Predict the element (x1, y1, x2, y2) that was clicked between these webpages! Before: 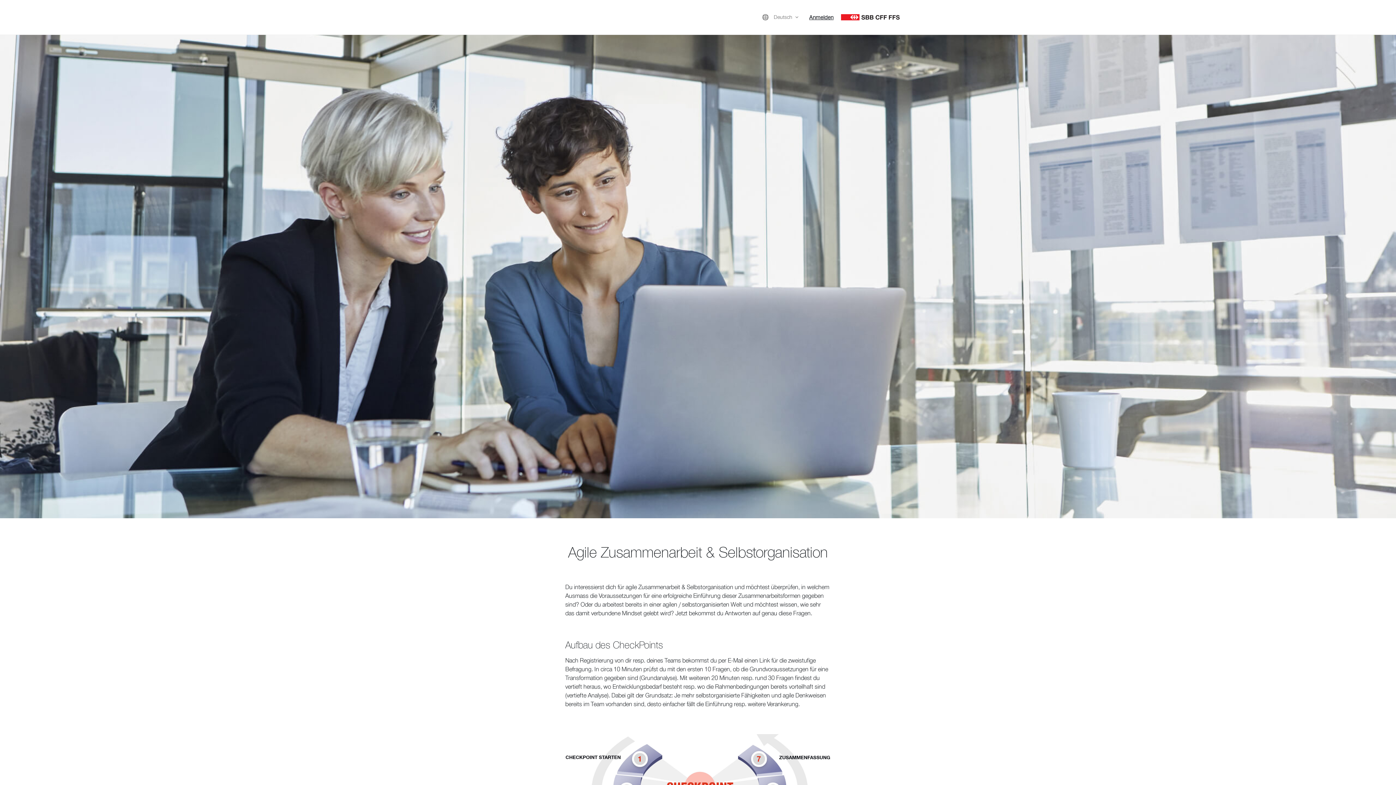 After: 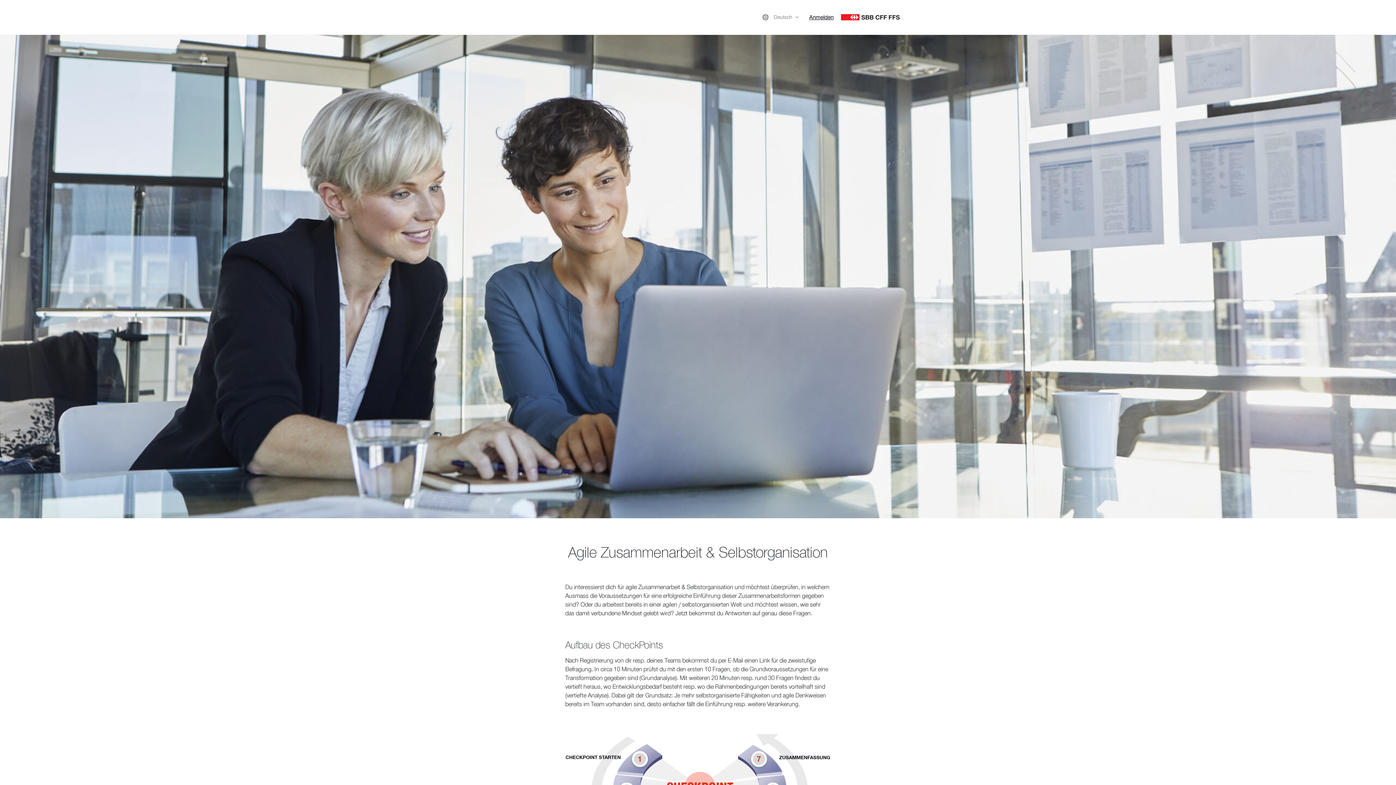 Action: bbox: (841, 14, 900, 20)